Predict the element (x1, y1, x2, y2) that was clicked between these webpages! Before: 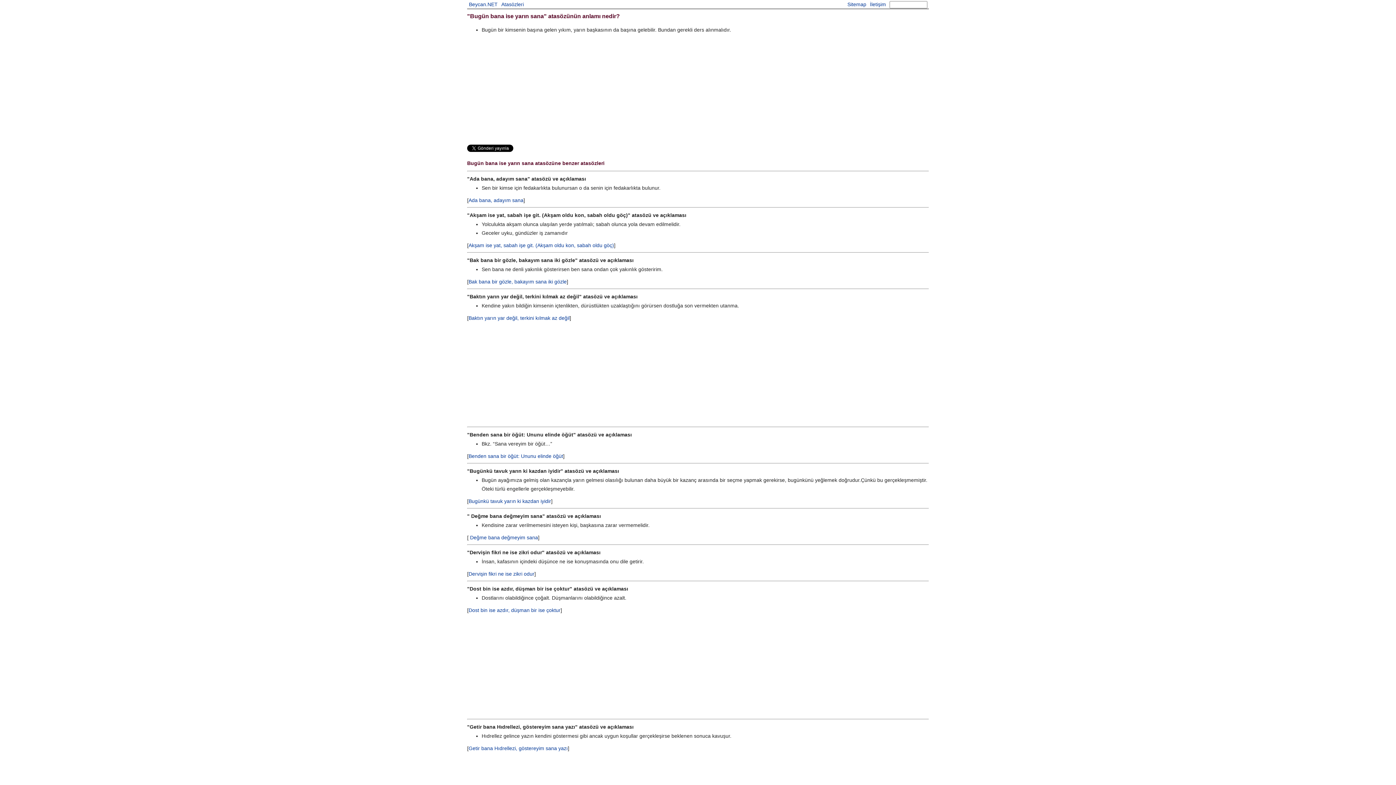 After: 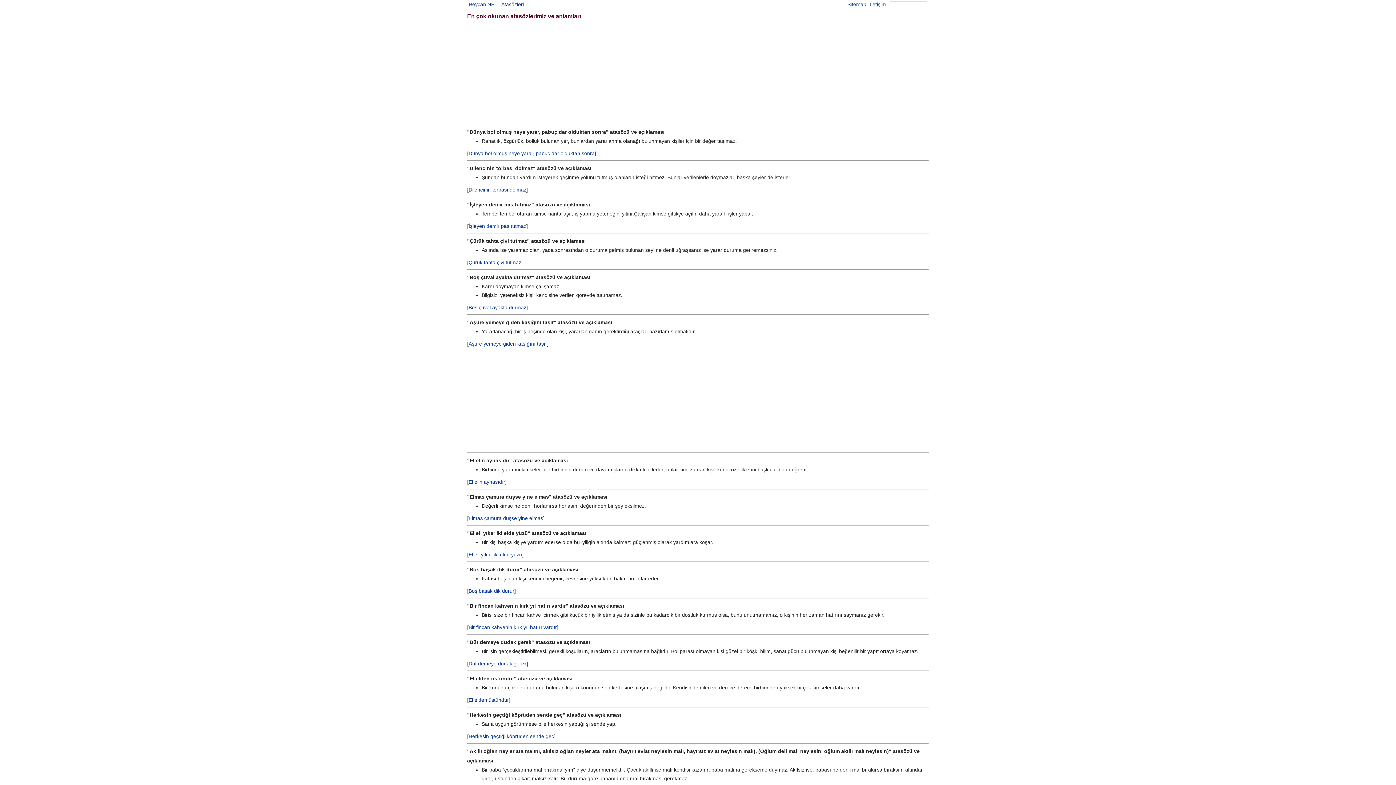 Action: label: Atasözleri bbox: (499, 0, 525, 8)